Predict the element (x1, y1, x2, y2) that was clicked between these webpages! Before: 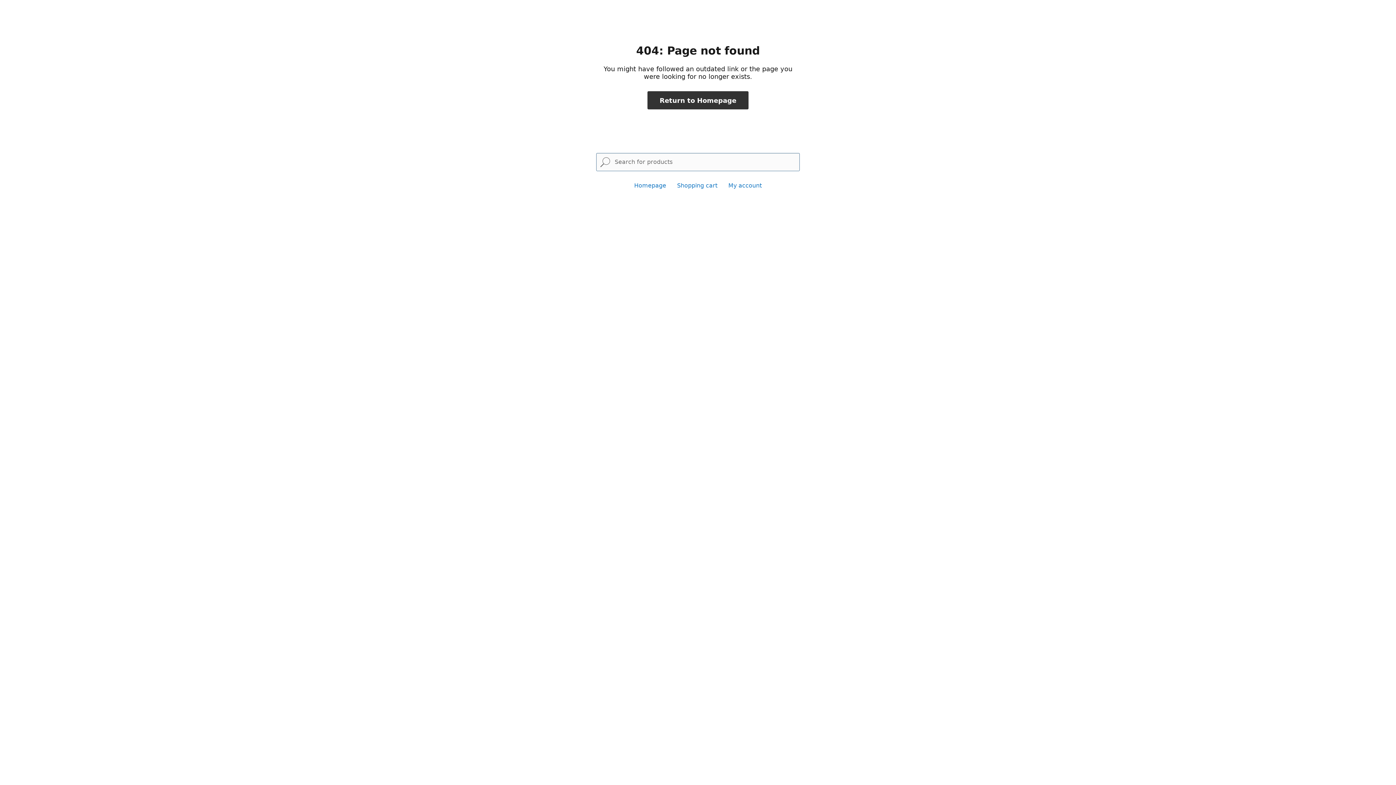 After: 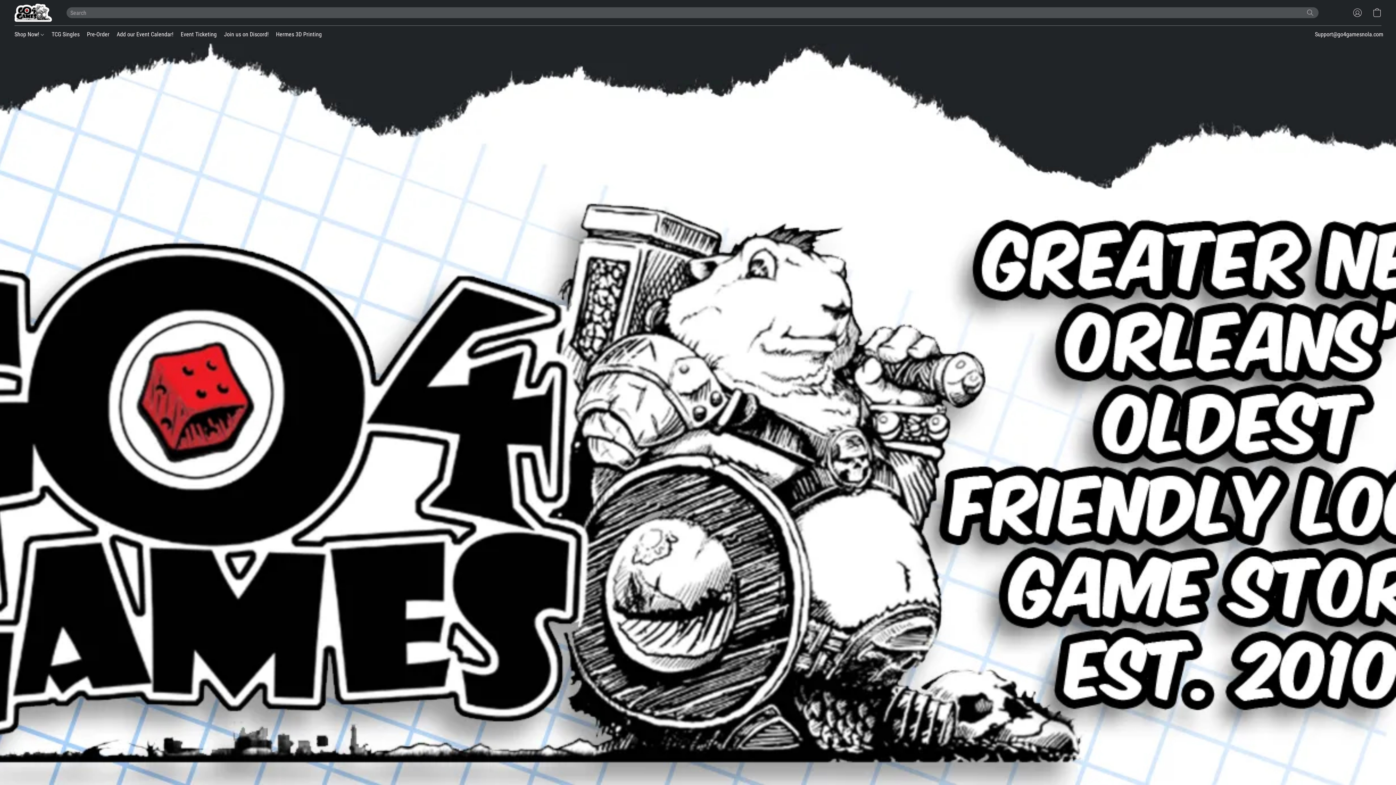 Action: label: Homepage bbox: (634, 182, 666, 189)